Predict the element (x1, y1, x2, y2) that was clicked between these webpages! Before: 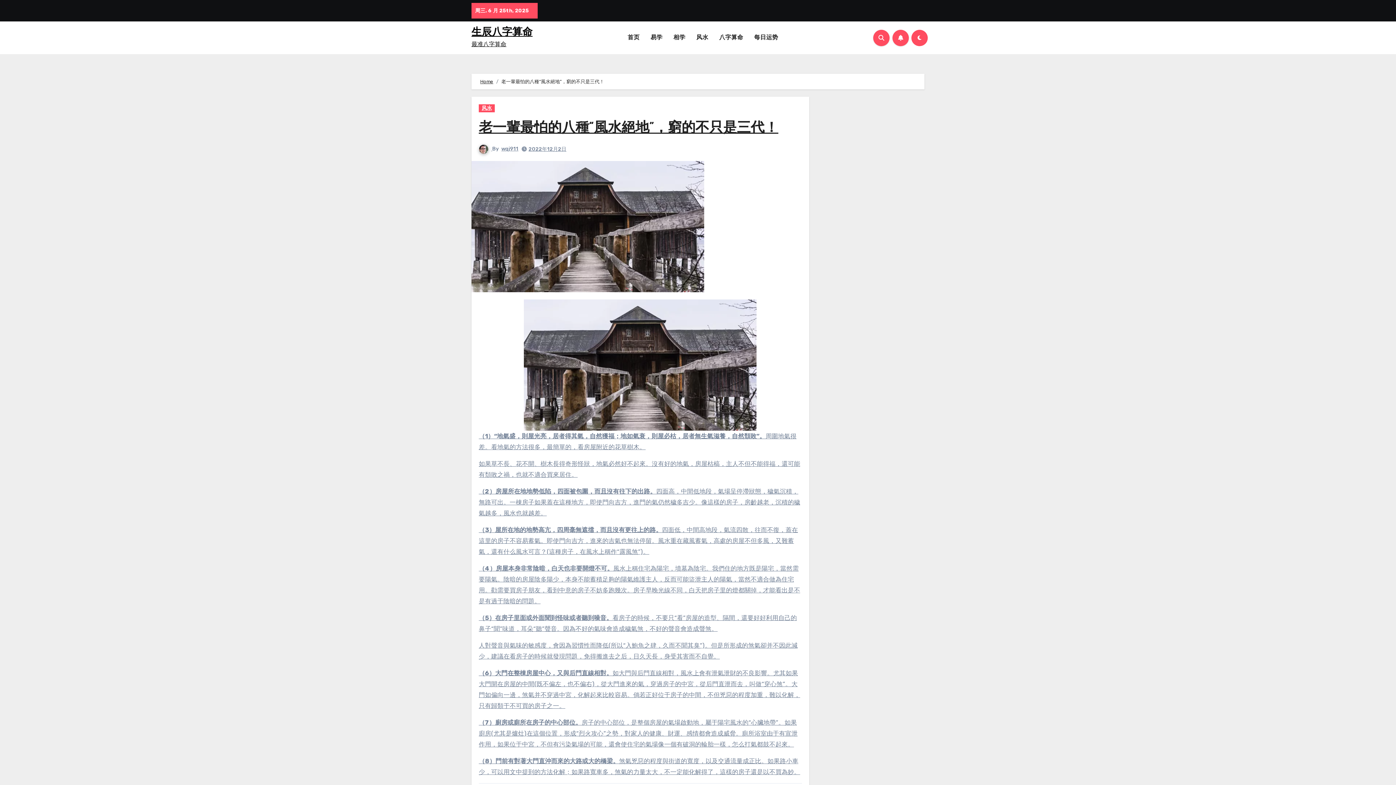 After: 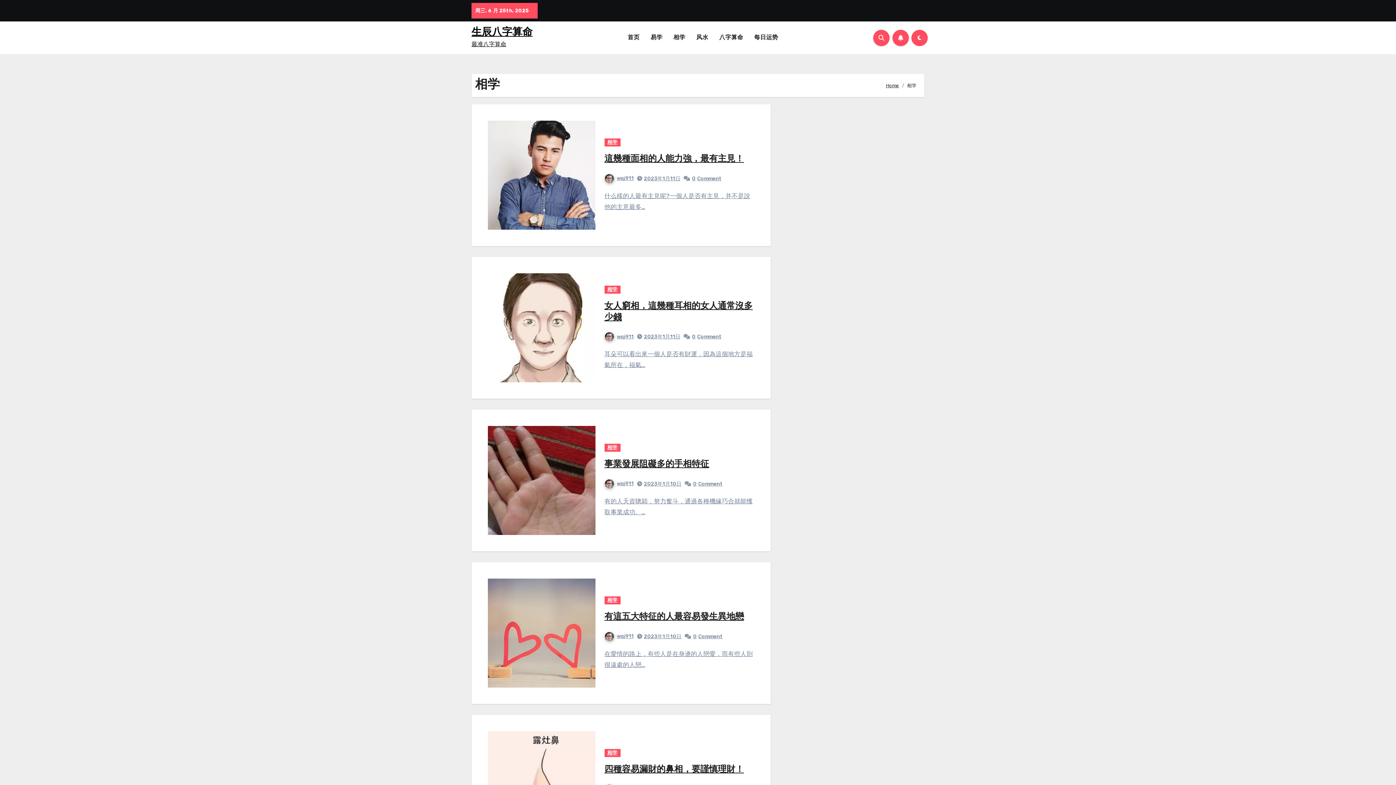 Action: label: 相学 bbox: (668, 30, 691, 45)